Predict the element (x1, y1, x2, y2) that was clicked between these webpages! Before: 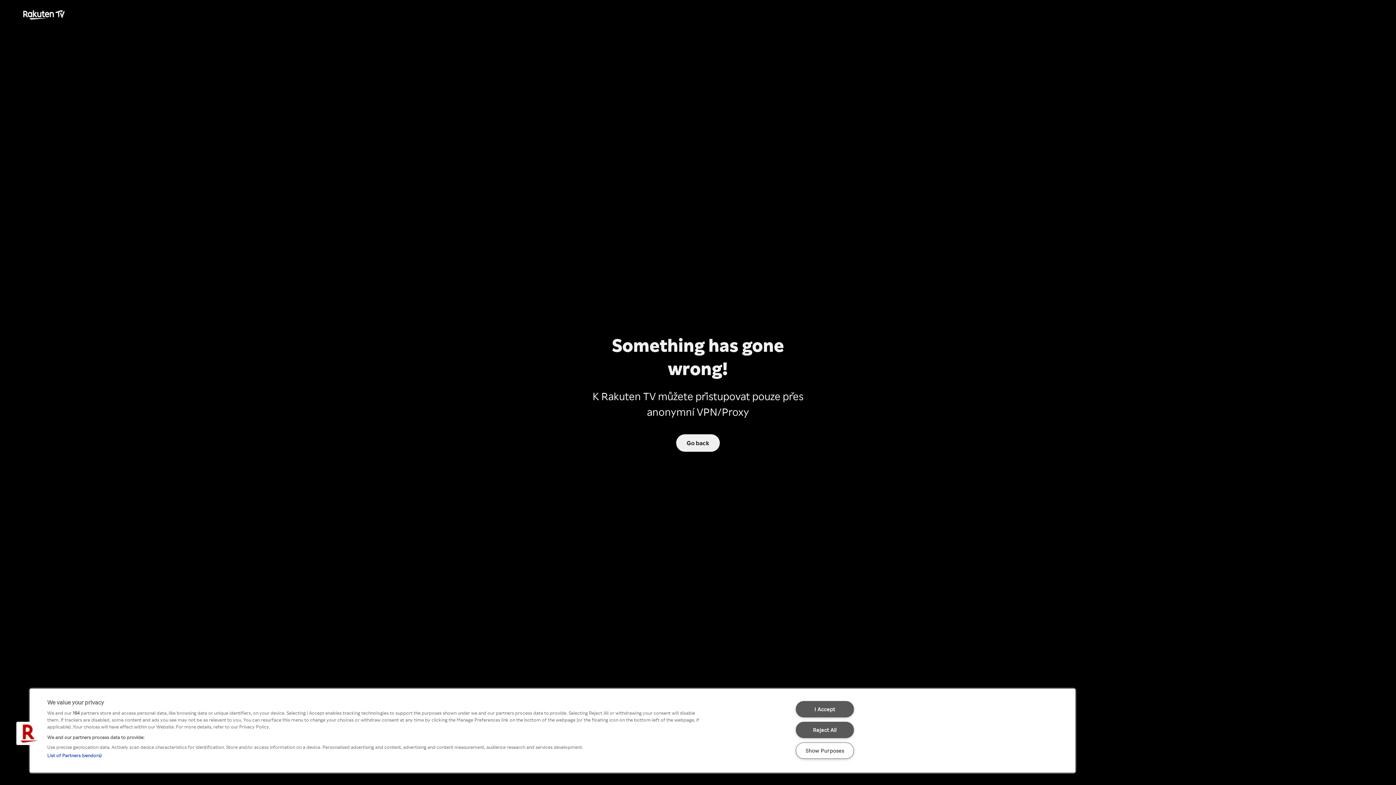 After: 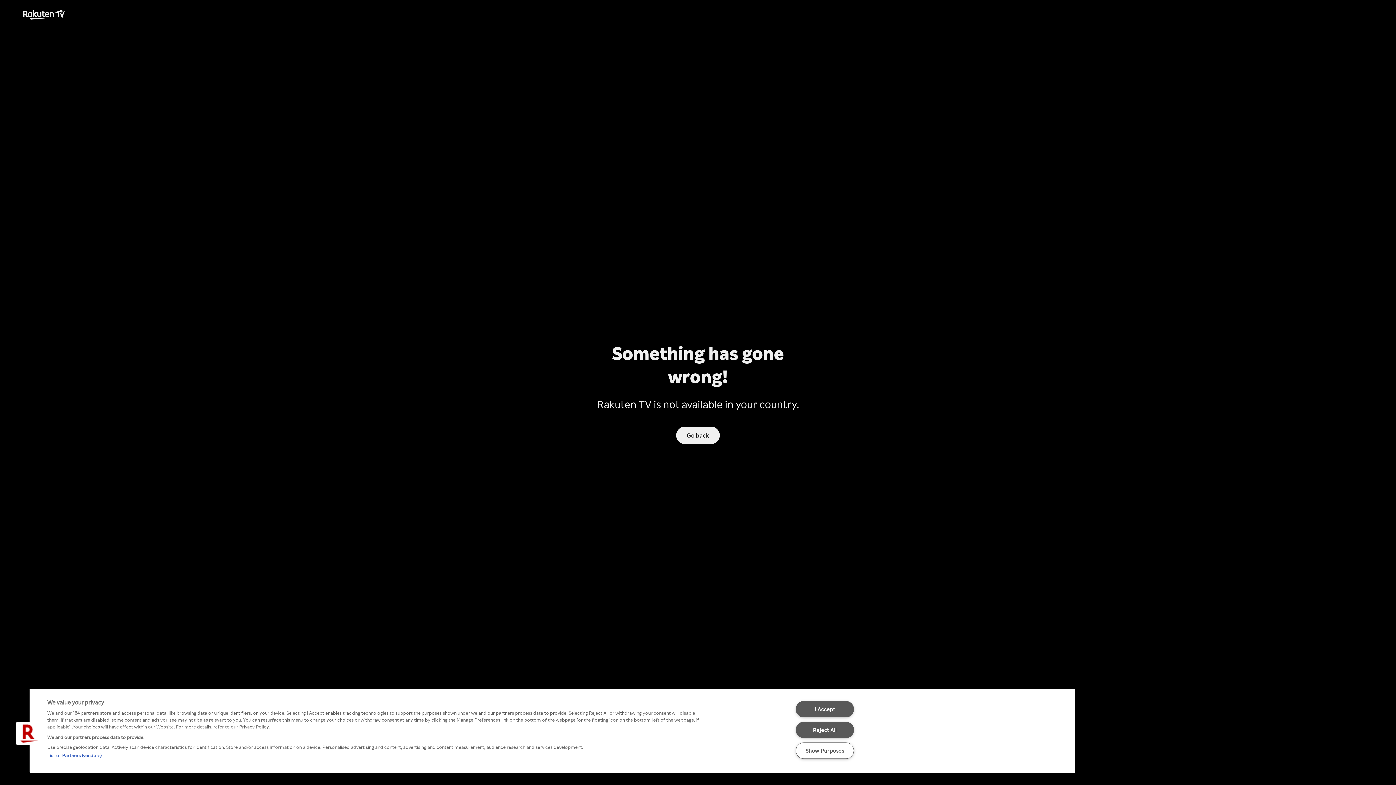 Action: label: Go back bbox: (676, 434, 720, 452)